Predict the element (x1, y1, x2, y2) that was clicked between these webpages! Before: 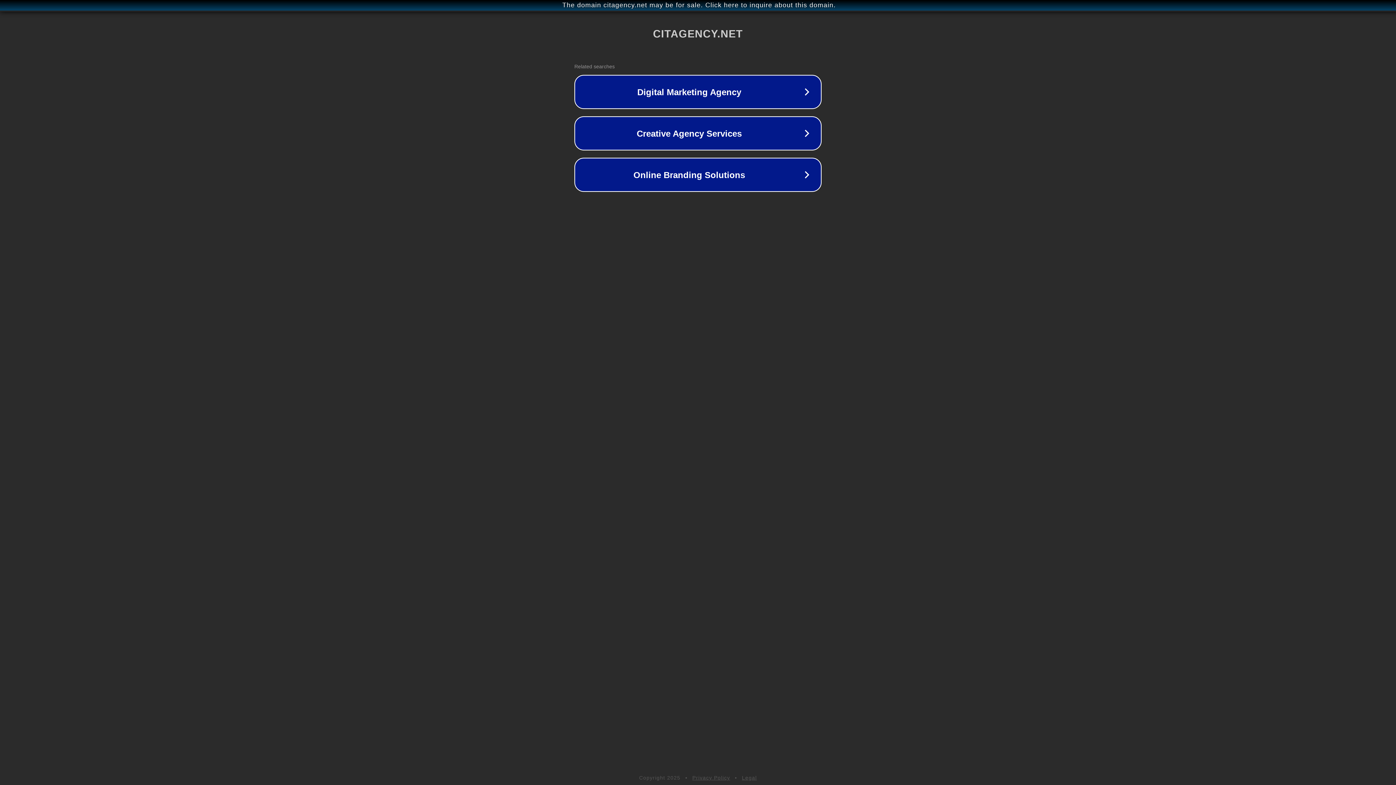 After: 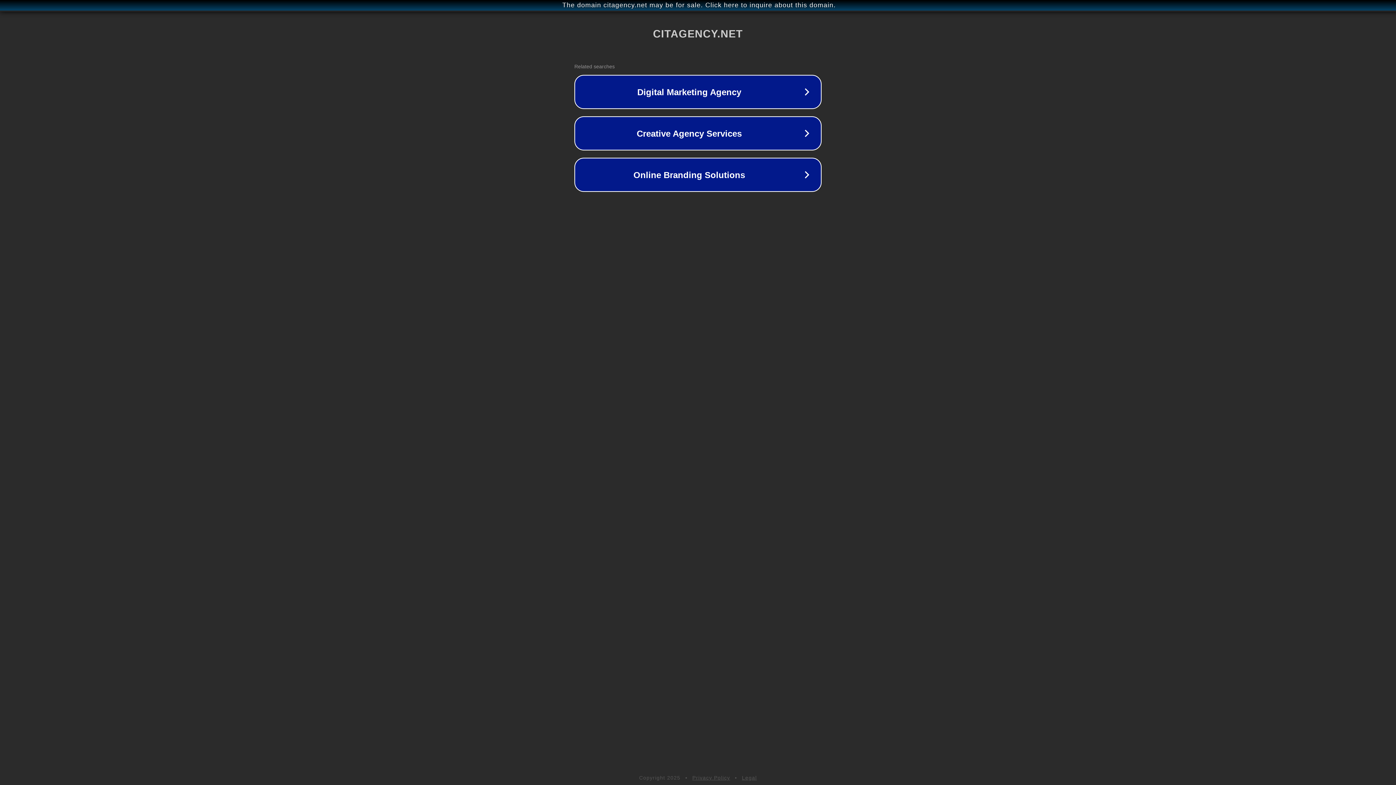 Action: bbox: (692, 775, 730, 781) label: Privacy Policy